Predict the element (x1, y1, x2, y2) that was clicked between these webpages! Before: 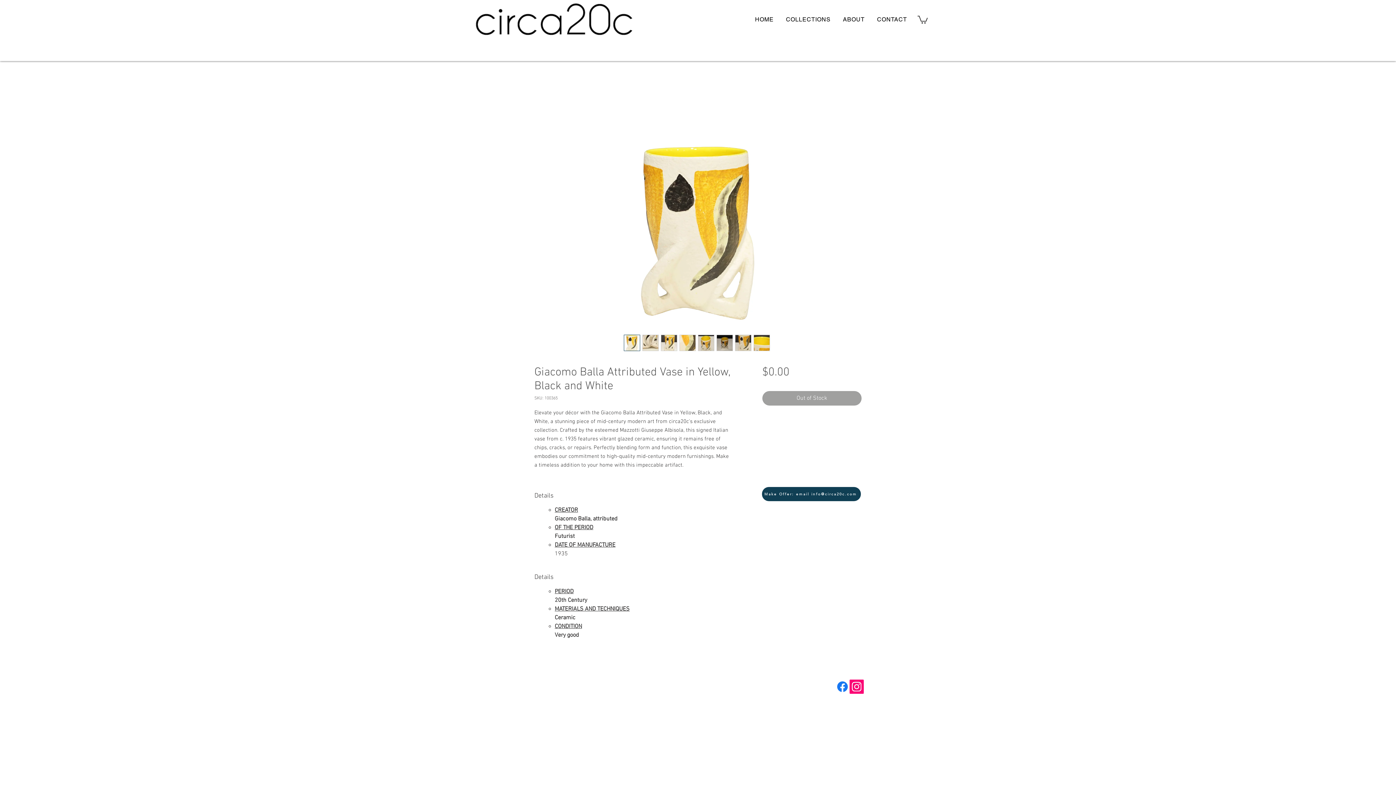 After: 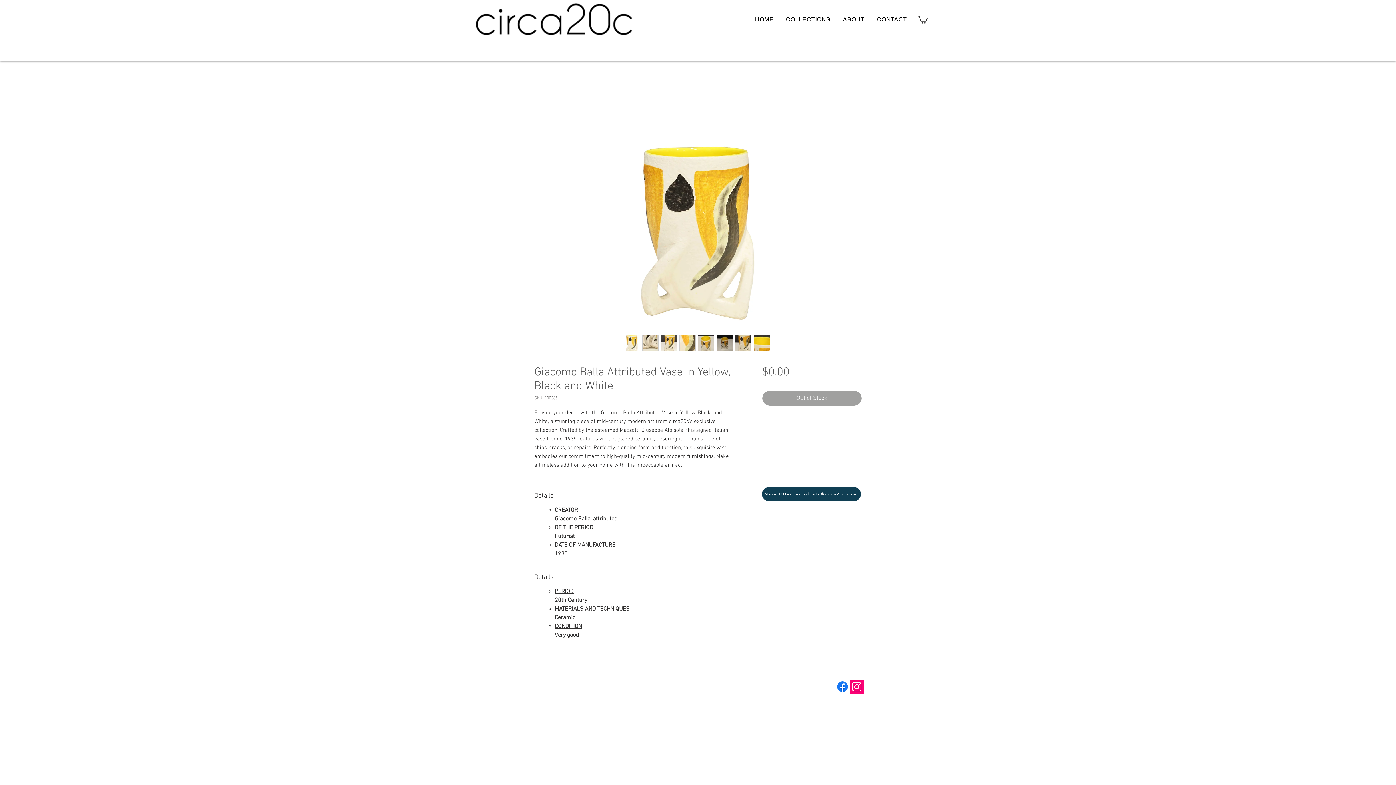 Action: bbox: (624, 334, 640, 351)